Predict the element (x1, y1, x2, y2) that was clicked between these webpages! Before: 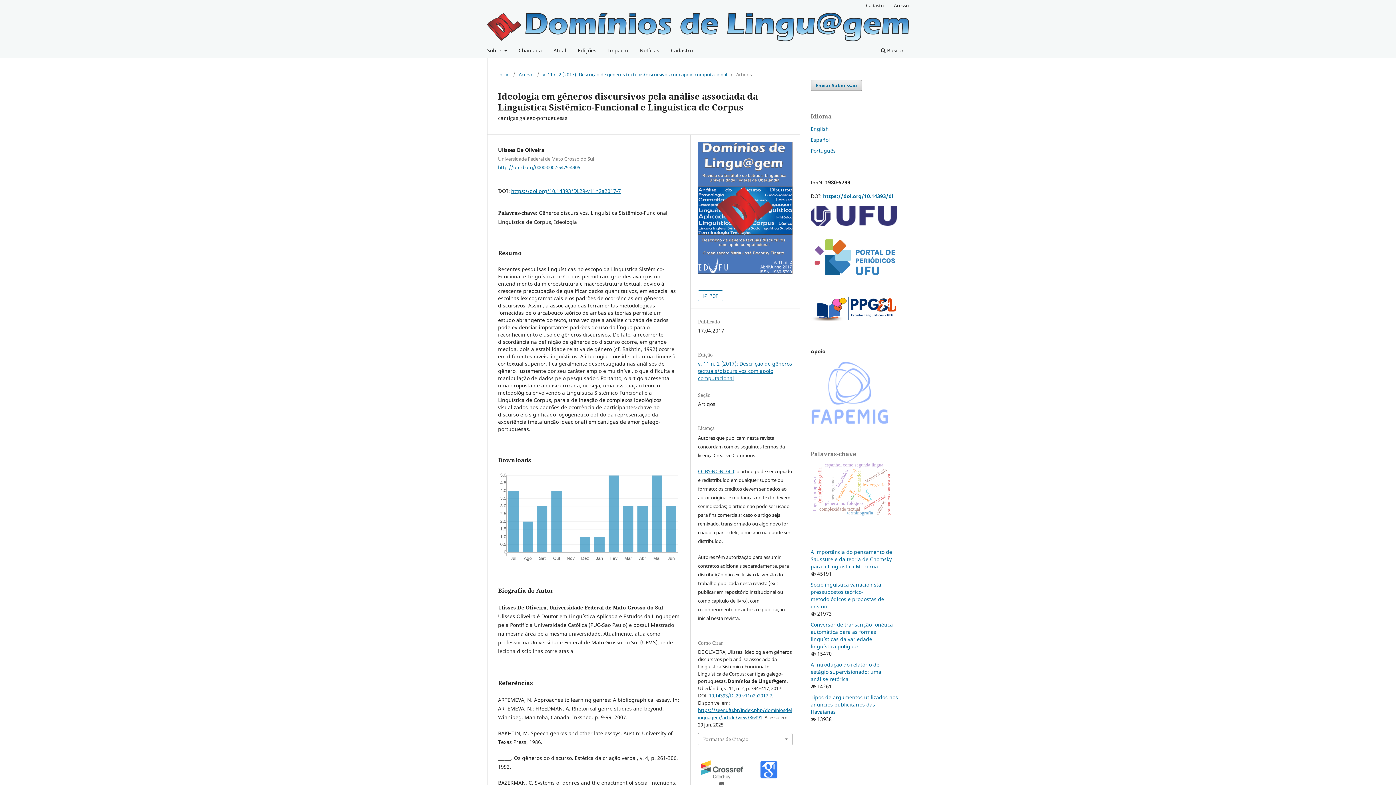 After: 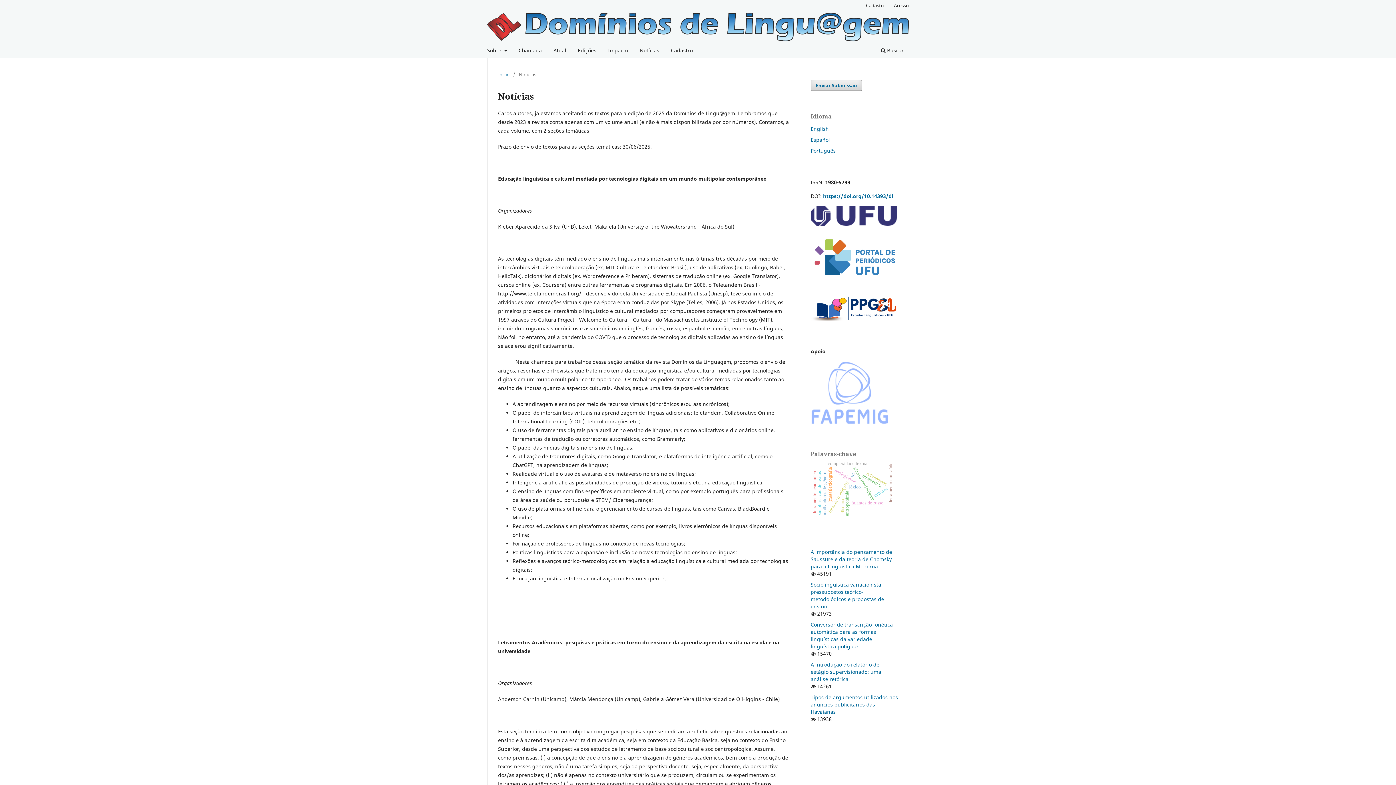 Action: bbox: (637, 45, 662, 57) label: Notícias